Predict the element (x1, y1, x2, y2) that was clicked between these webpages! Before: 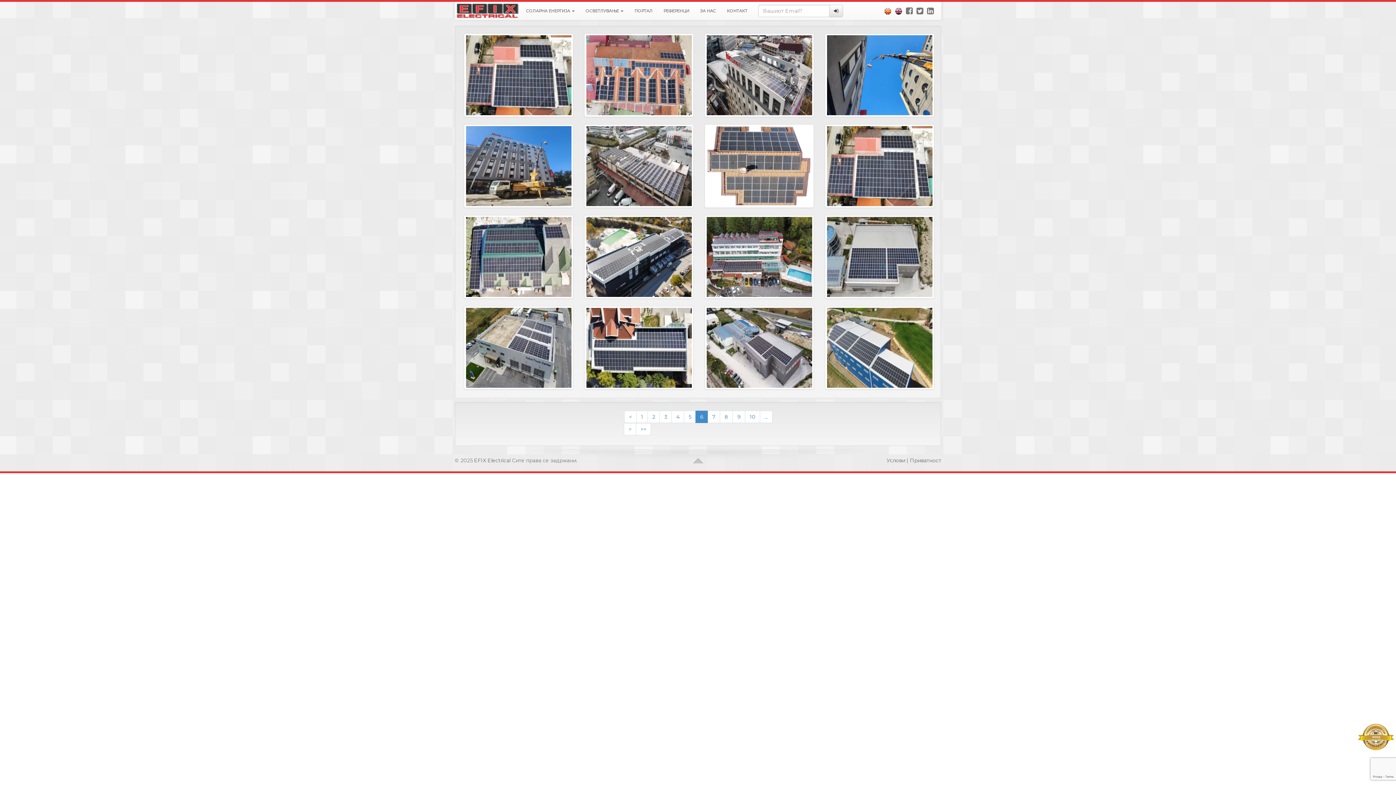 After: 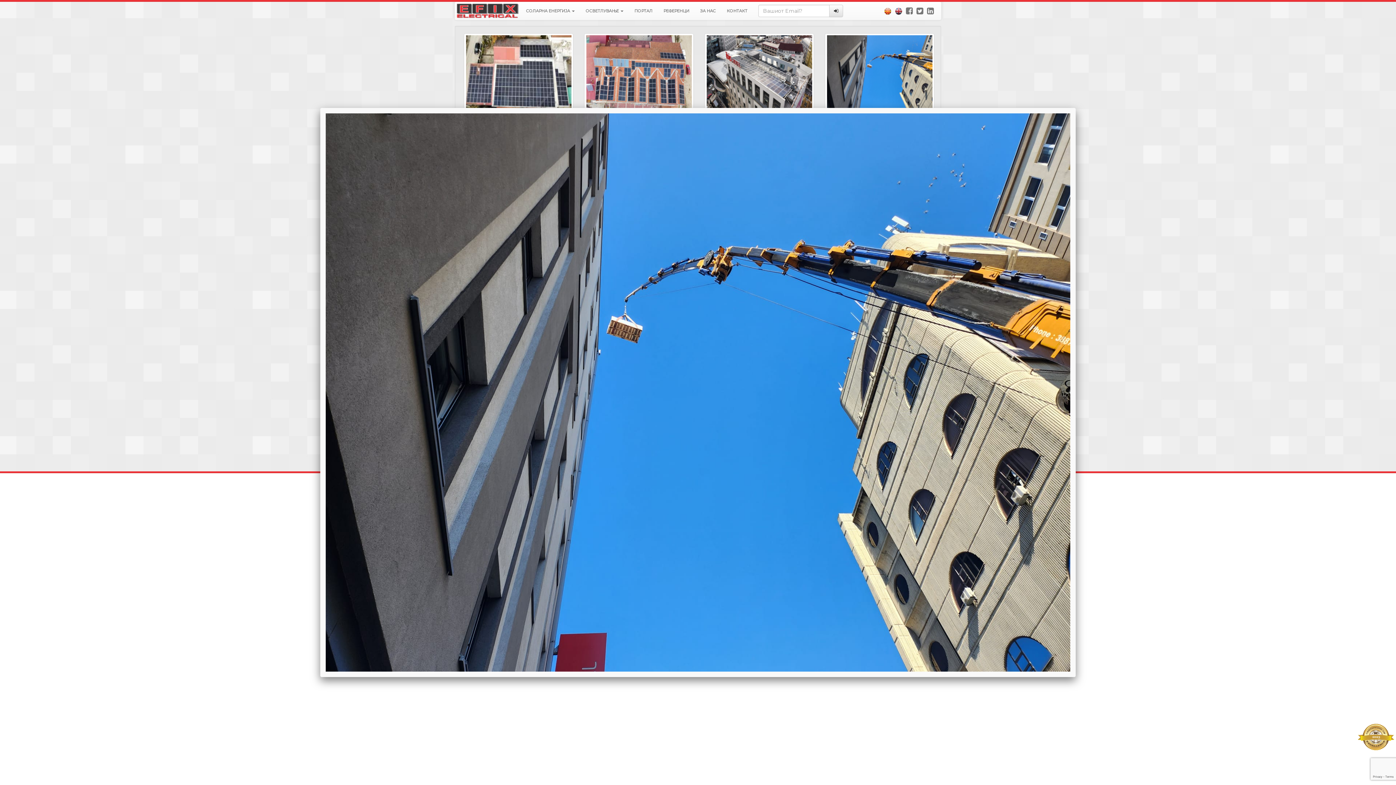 Action: bbox: (825, 33, 934, 117)